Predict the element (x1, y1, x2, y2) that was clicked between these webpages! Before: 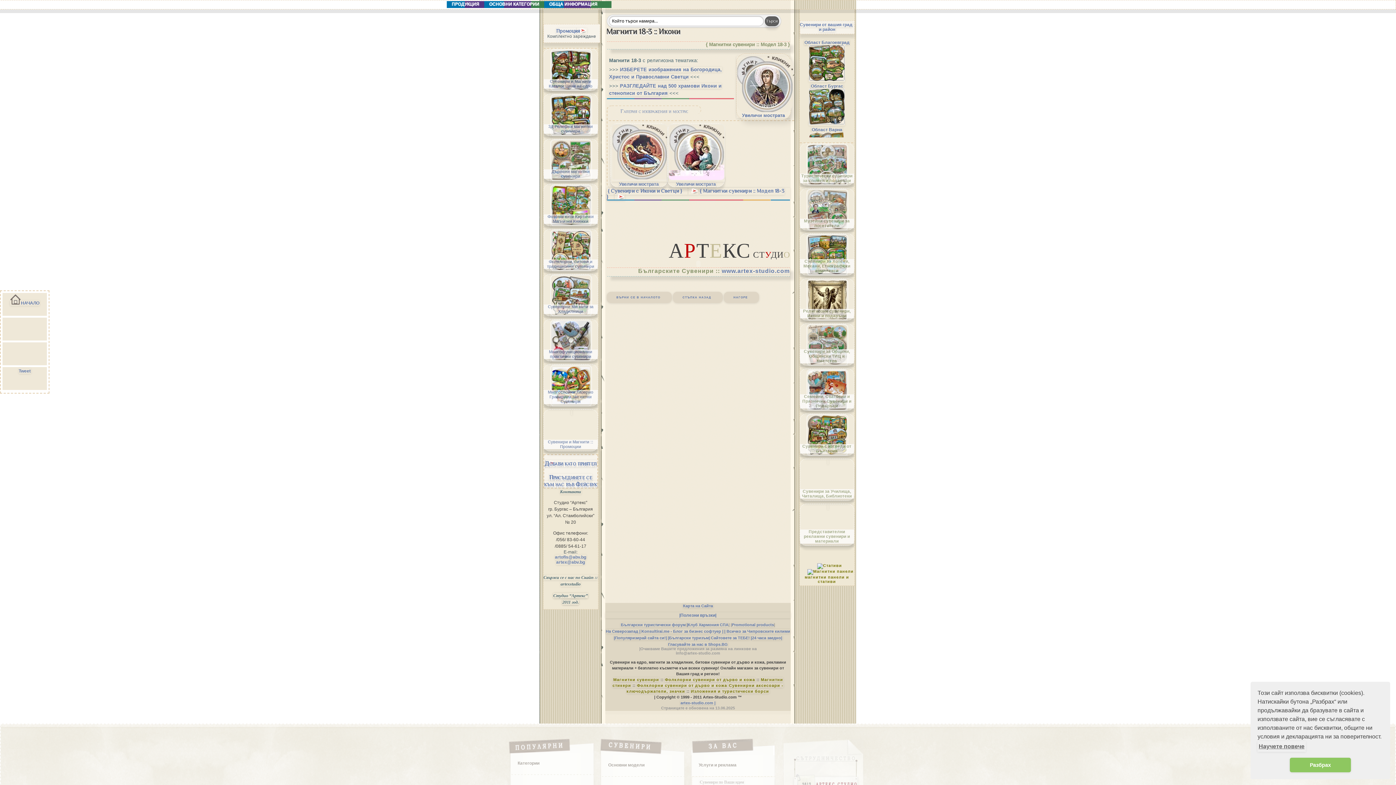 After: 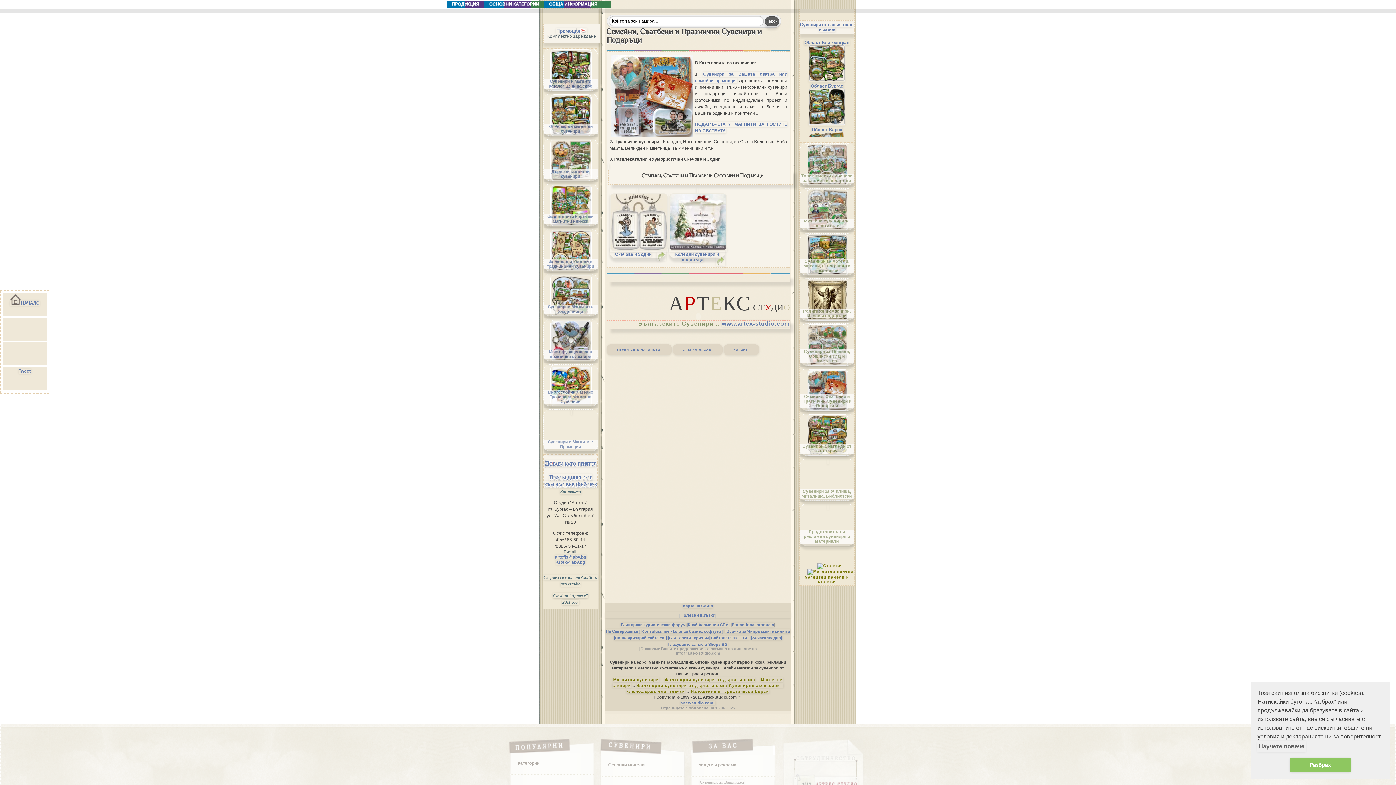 Action: label: Семейни, Сватбени и Празнични Сувенири и Подаръци bbox: (806, 407, 848, 411)